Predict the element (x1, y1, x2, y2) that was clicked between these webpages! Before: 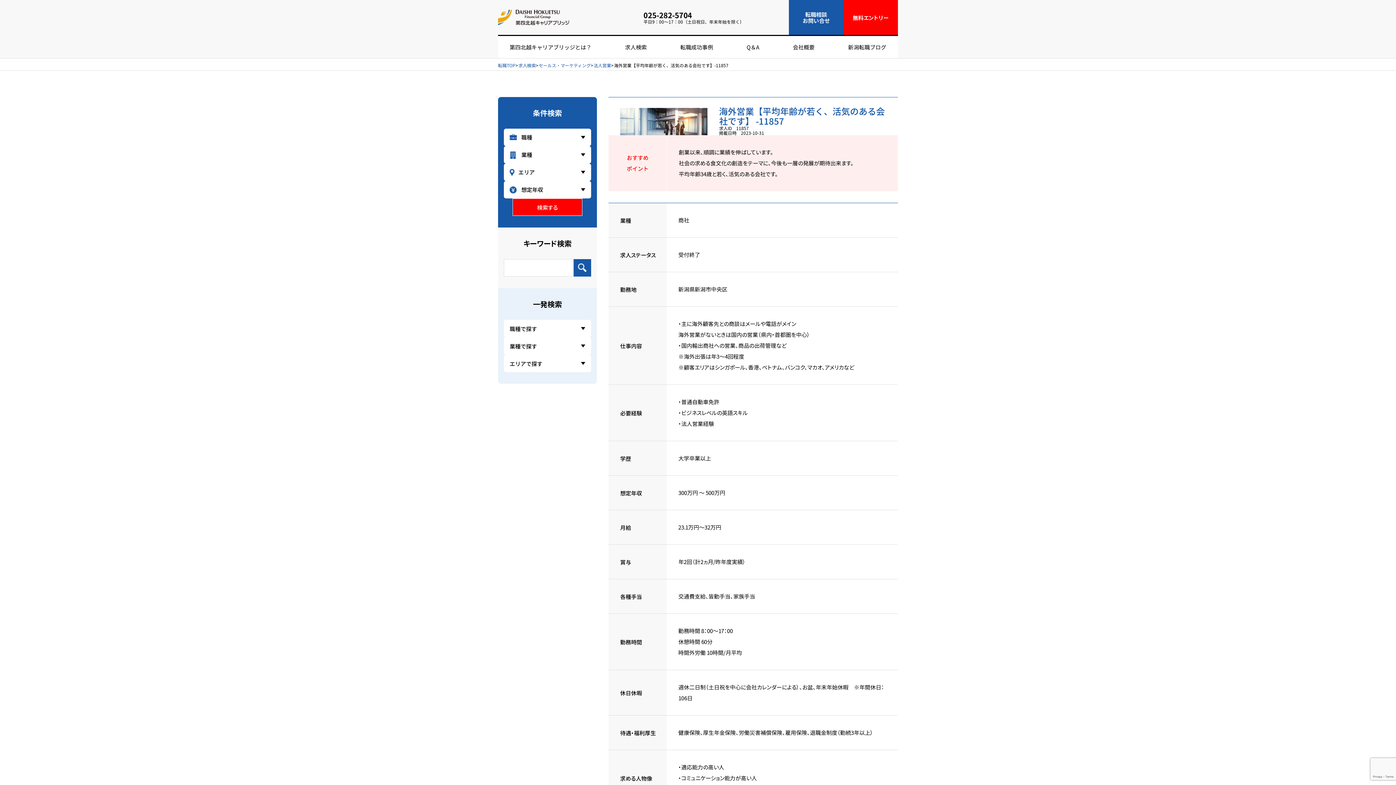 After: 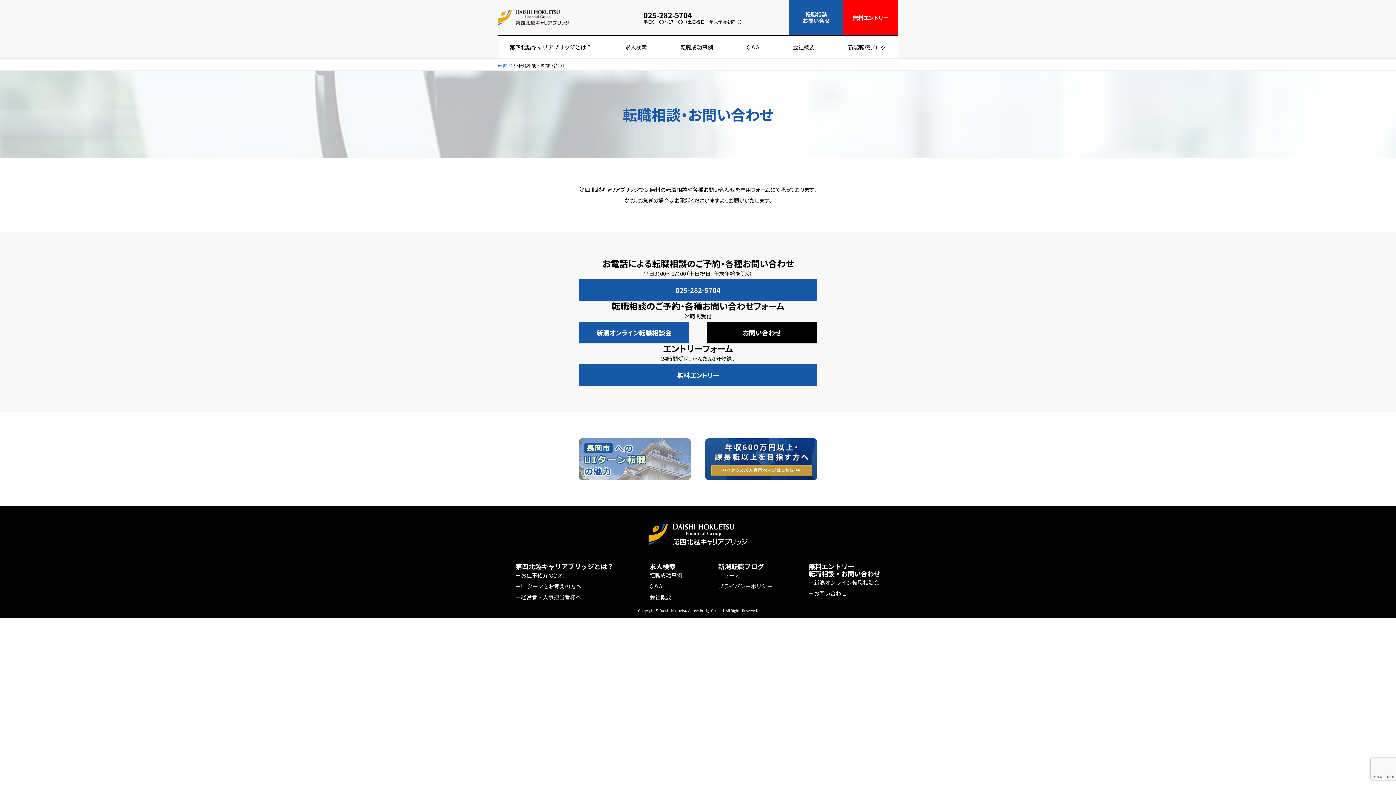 Action: label: 転職相談
お問い合せ bbox: (789, 0, 843, 34)